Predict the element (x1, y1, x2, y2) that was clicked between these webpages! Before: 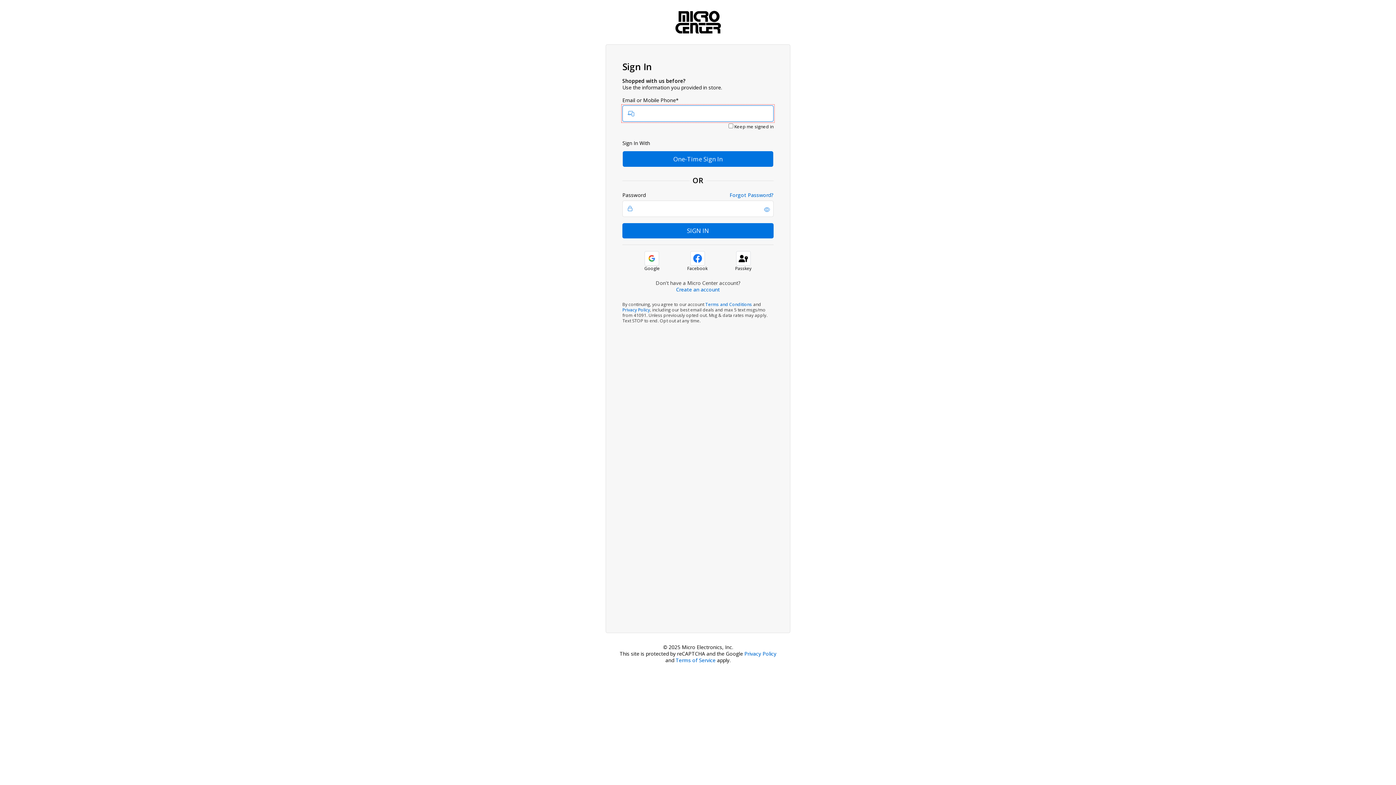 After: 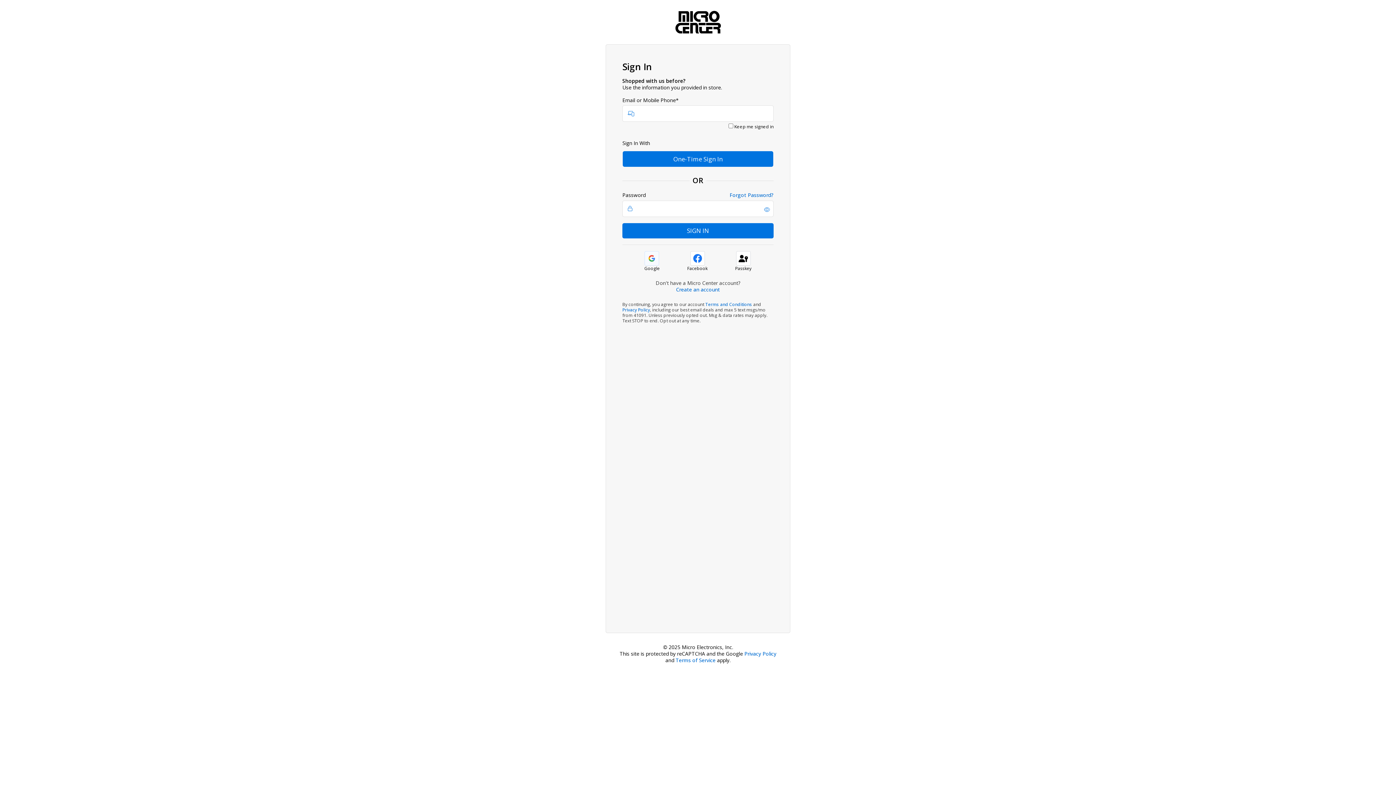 Action: label: sign in with google bbox: (644, 250, 659, 266)